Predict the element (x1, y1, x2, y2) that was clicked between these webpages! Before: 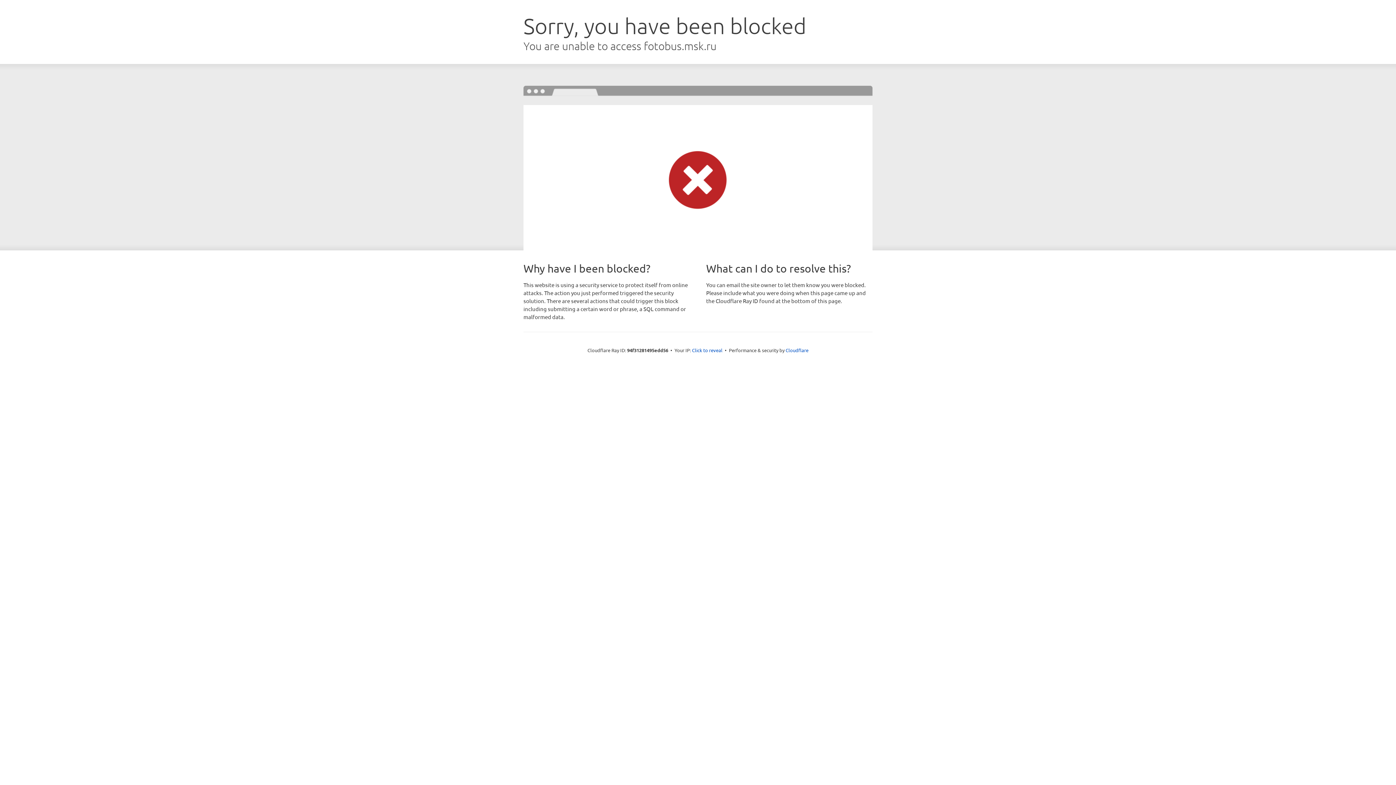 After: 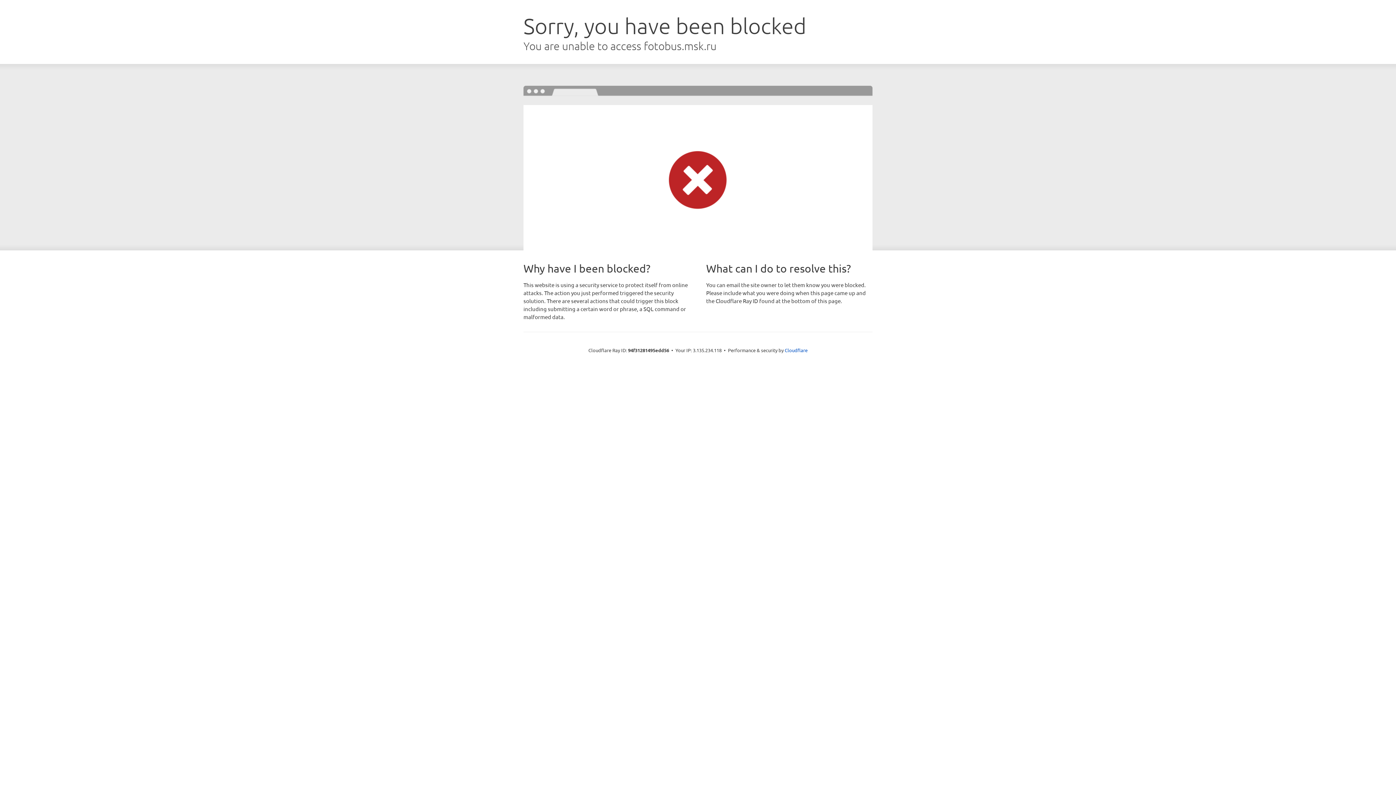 Action: bbox: (692, 346, 722, 353) label: Click to reveal